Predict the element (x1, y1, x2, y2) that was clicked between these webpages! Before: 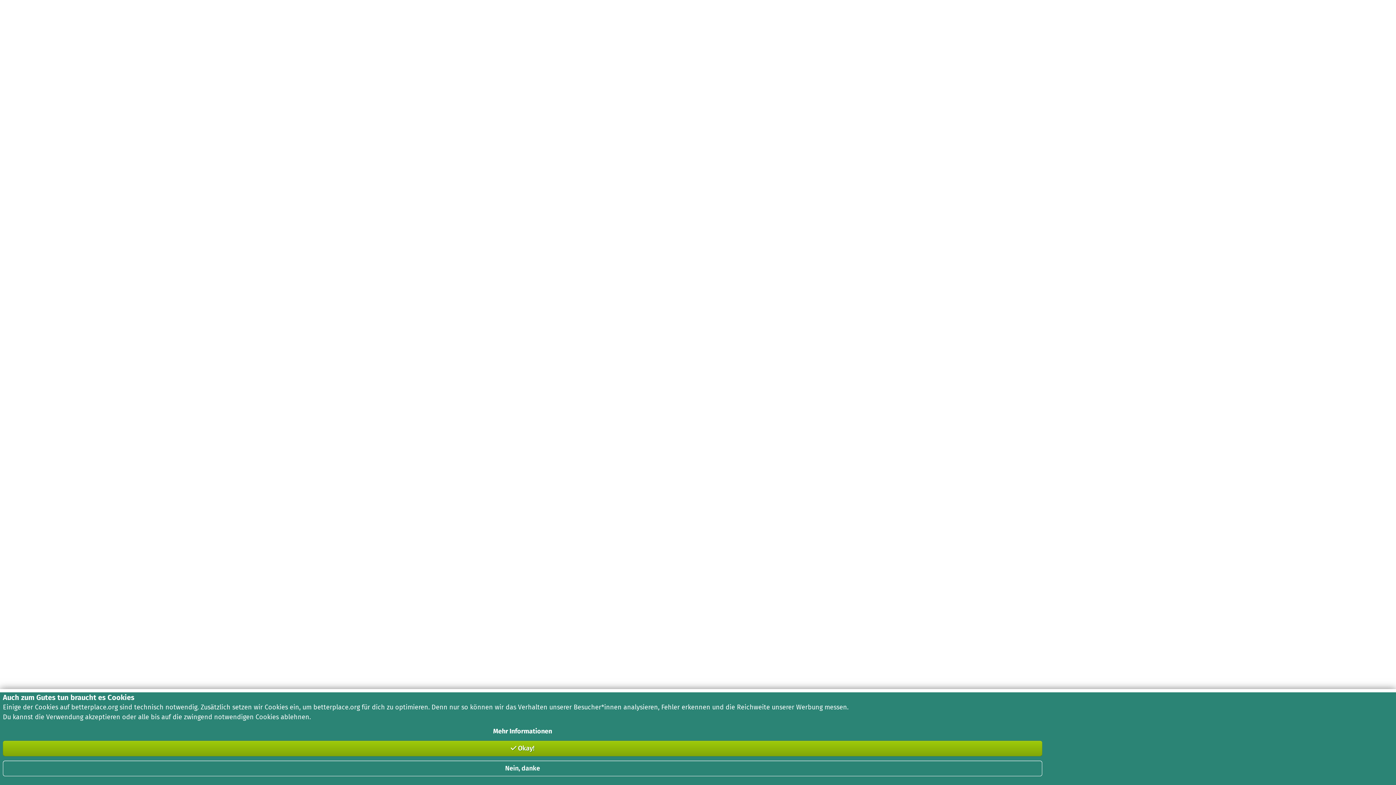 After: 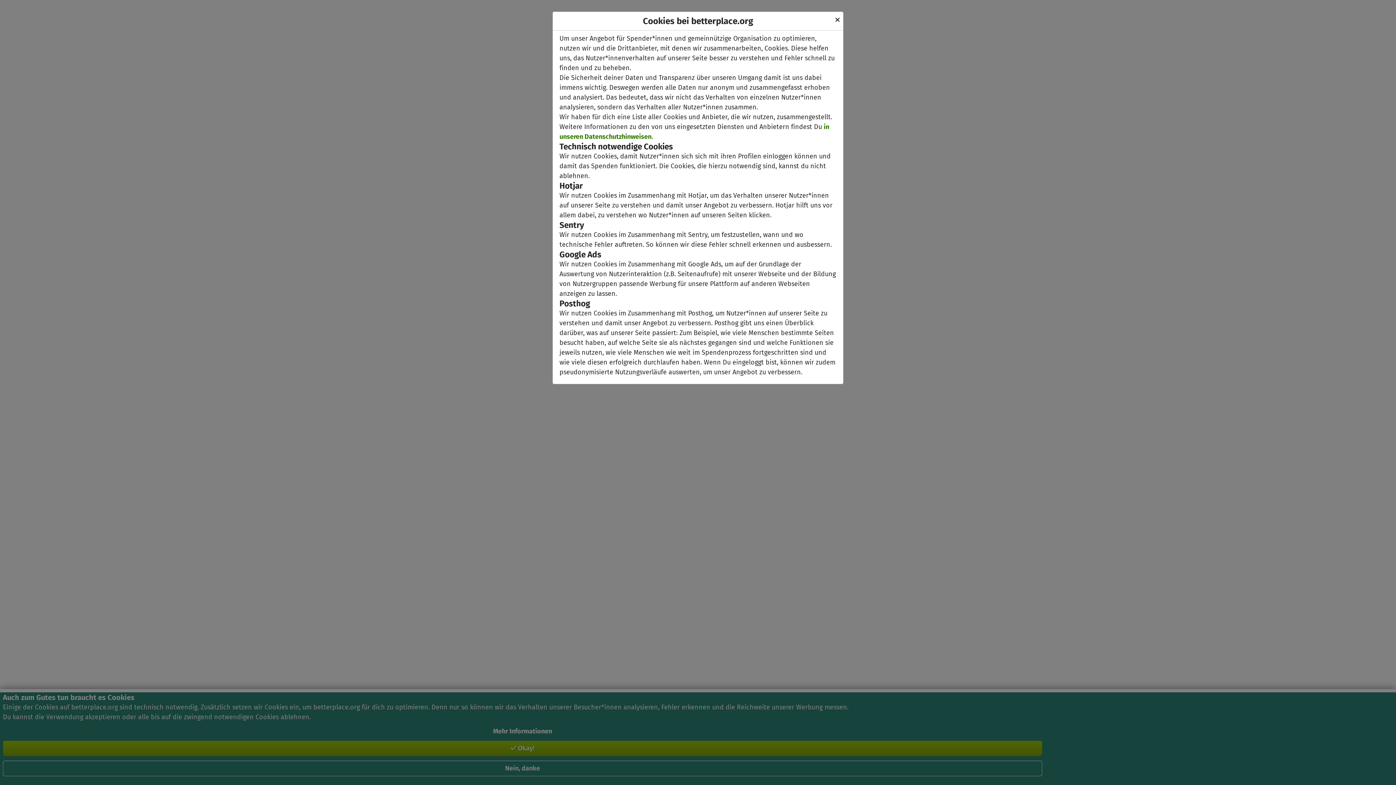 Action: label: Mehr Informationen bbox: (2, 726, 1042, 736)